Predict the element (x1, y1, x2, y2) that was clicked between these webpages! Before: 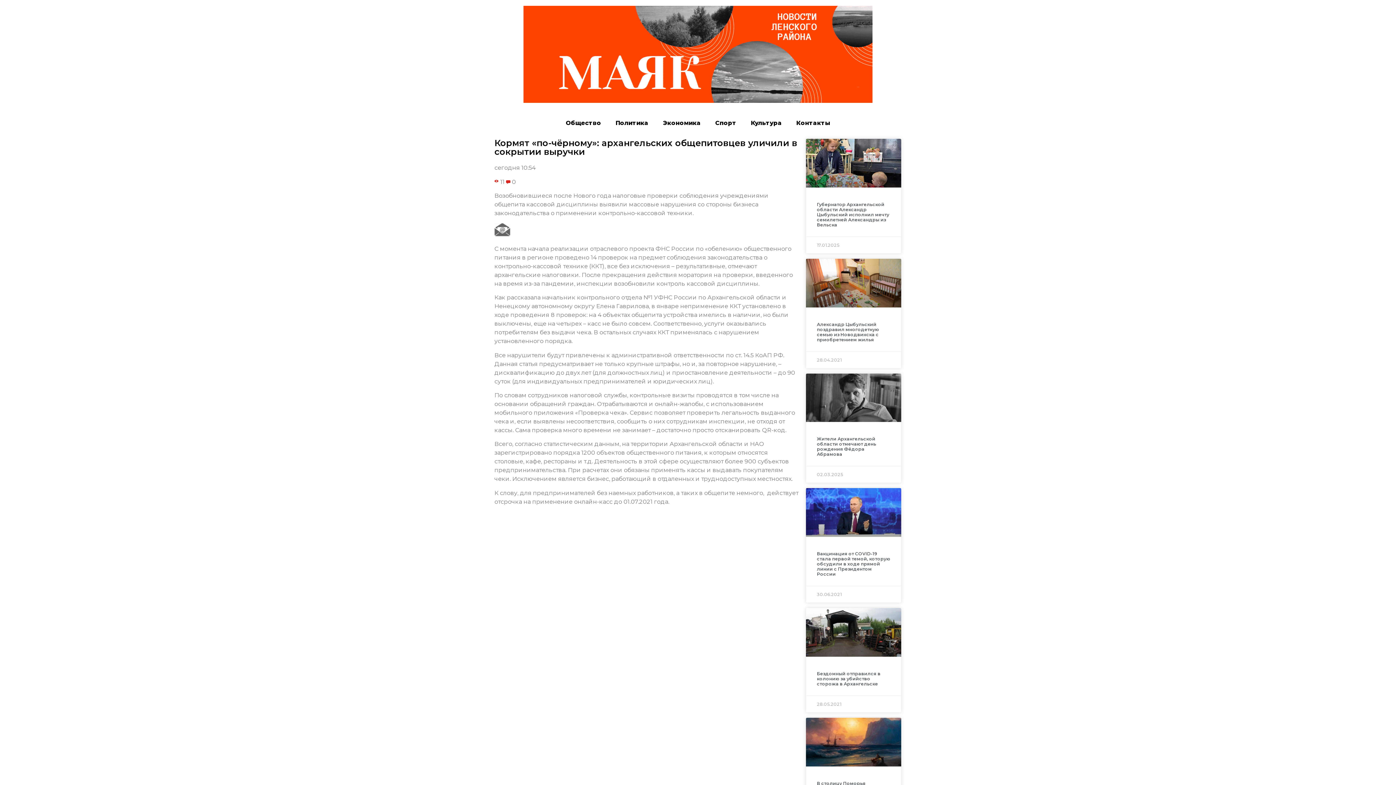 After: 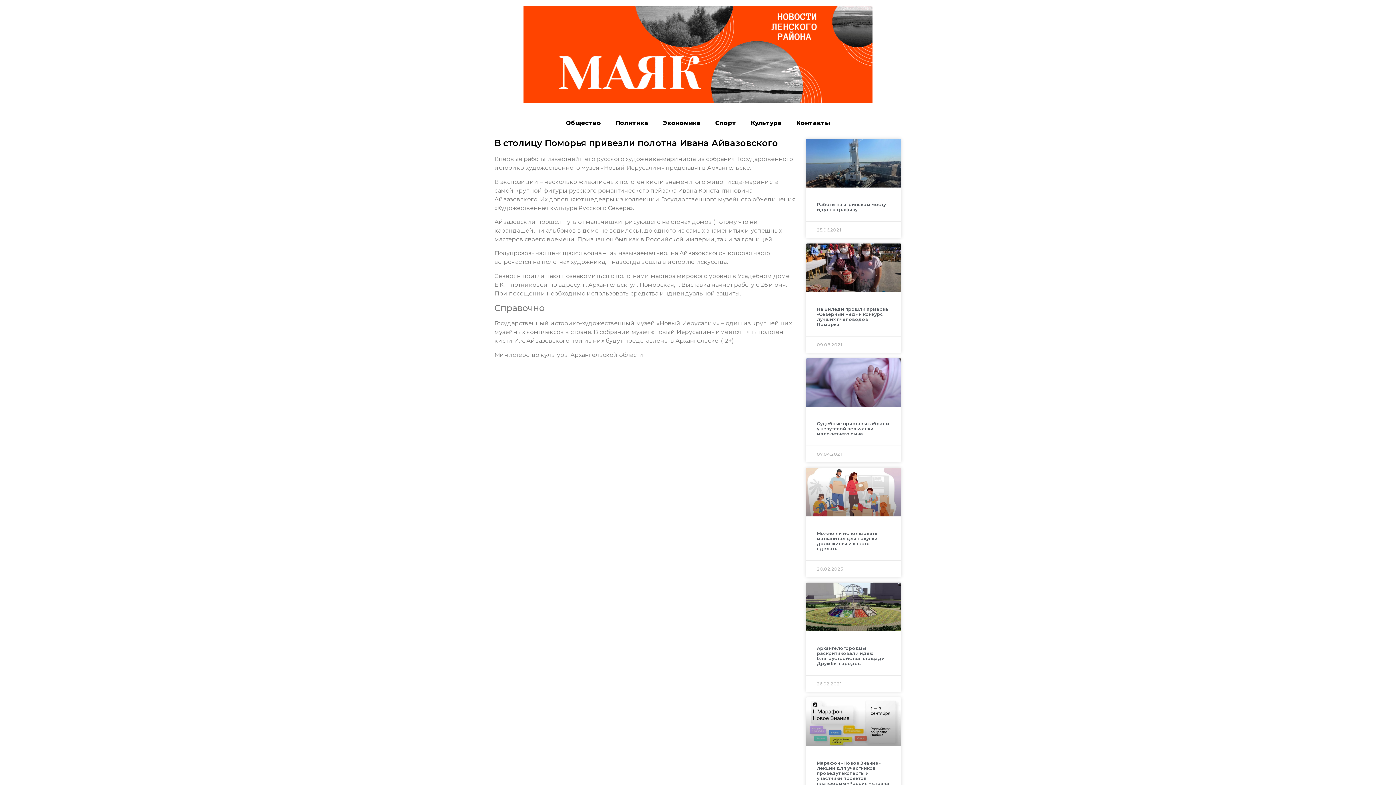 Action: bbox: (806, 718, 901, 766)